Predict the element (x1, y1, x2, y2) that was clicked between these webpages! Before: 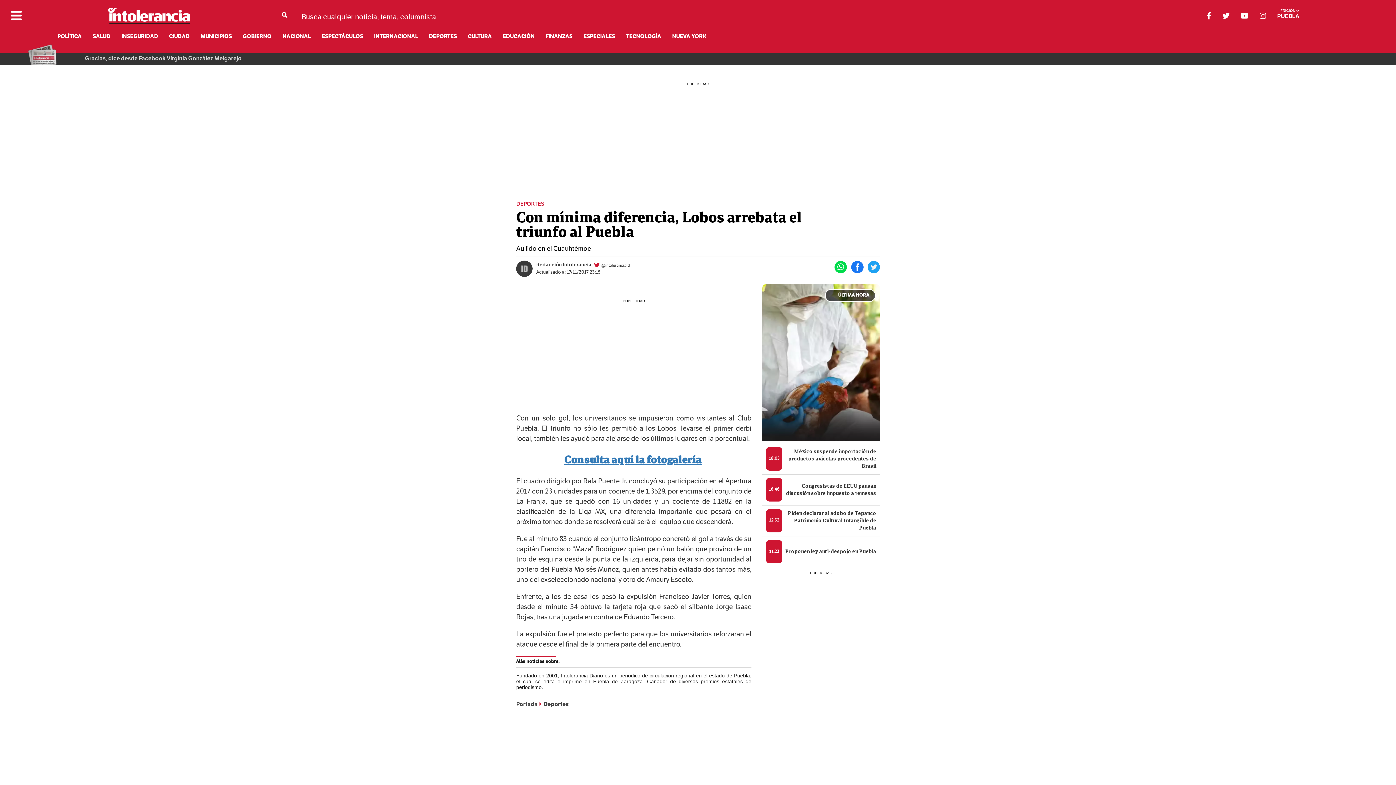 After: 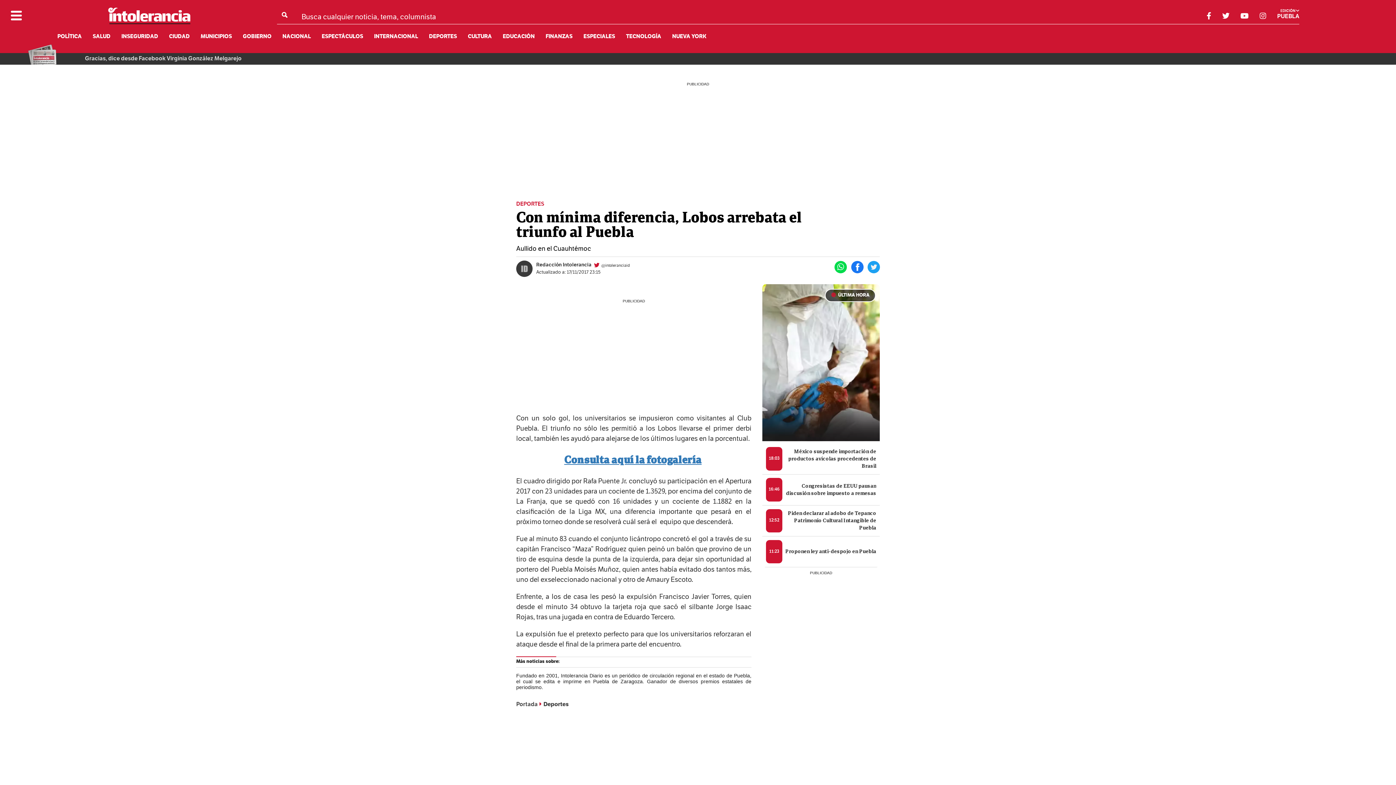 Action: bbox: (601, 263, 630, 268) label: @intoleranciaid